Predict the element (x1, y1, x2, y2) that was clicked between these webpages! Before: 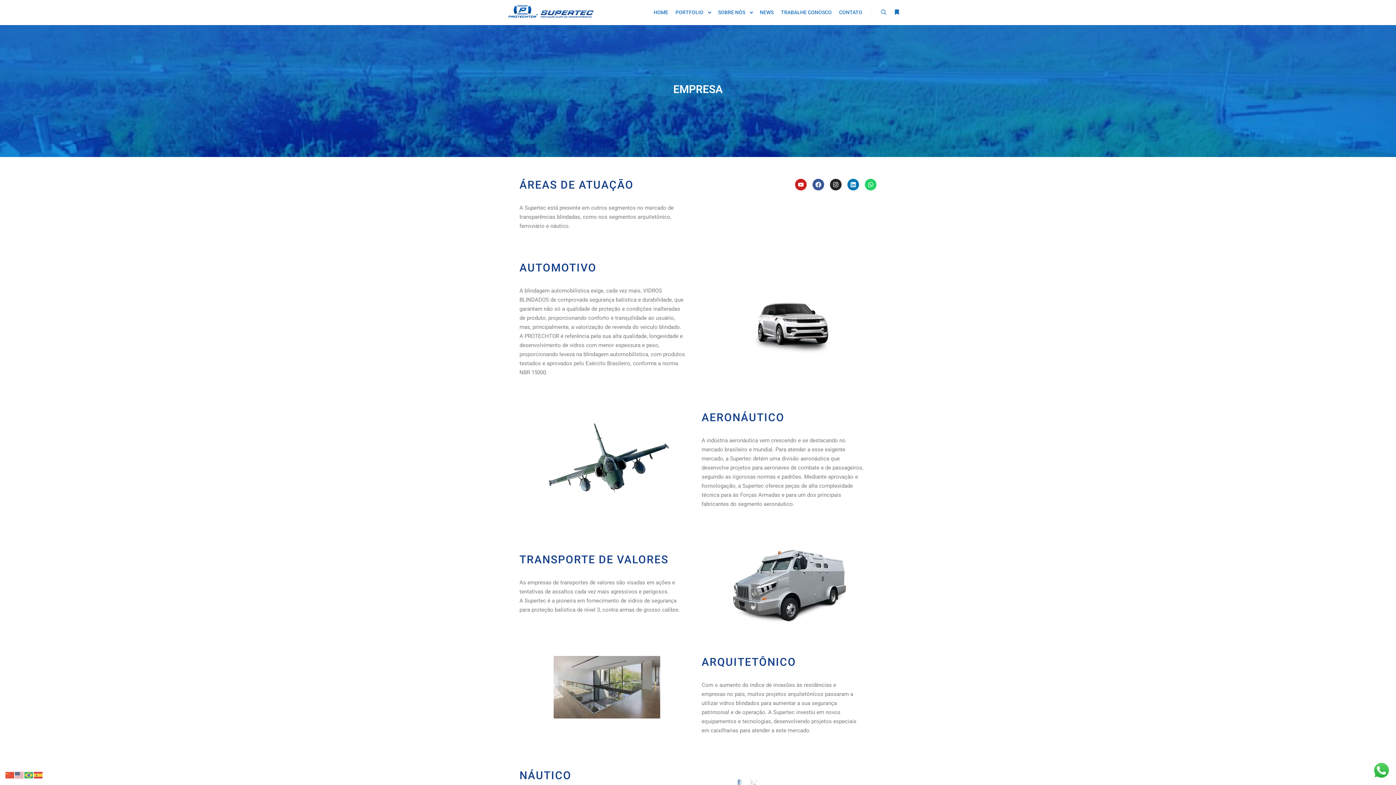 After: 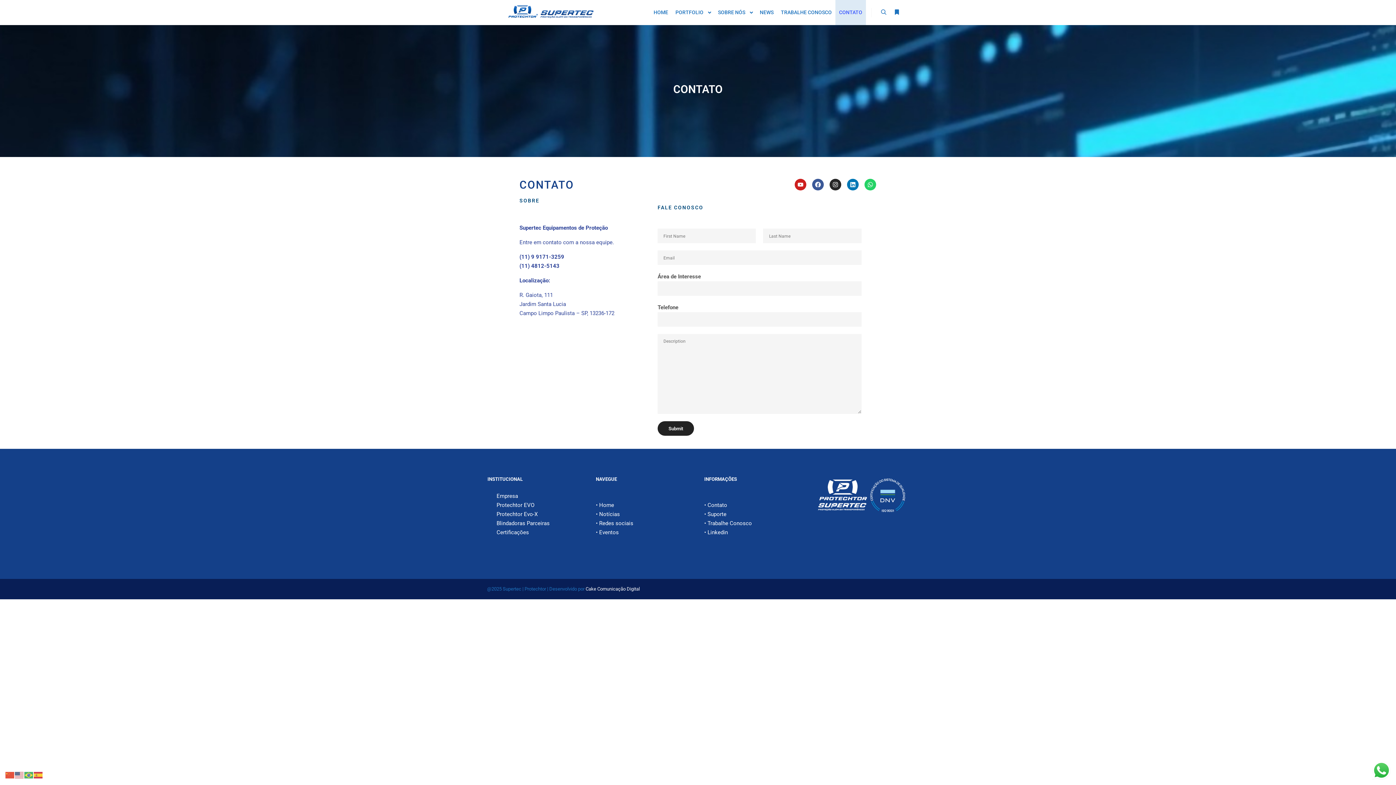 Action: label: CONTATO bbox: (835, 0, 866, 25)